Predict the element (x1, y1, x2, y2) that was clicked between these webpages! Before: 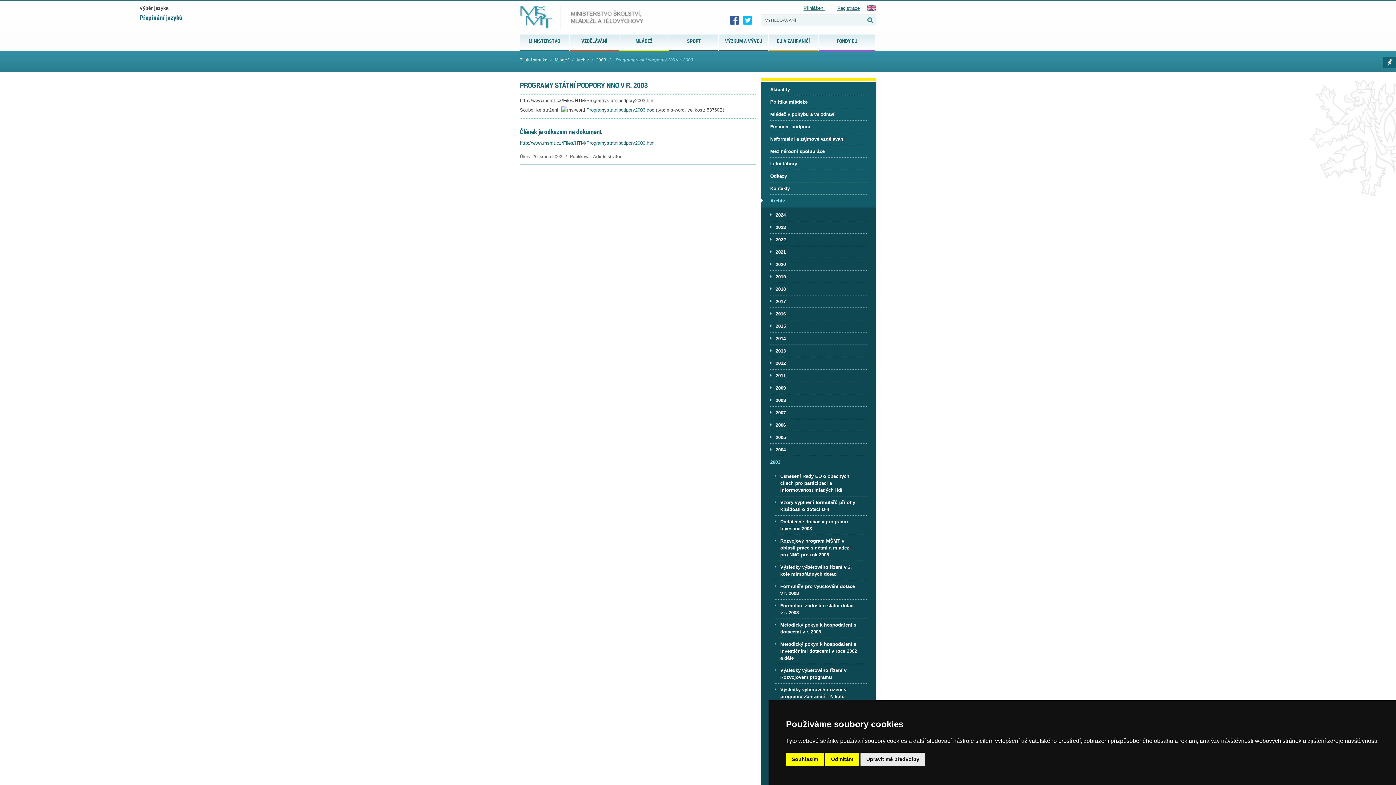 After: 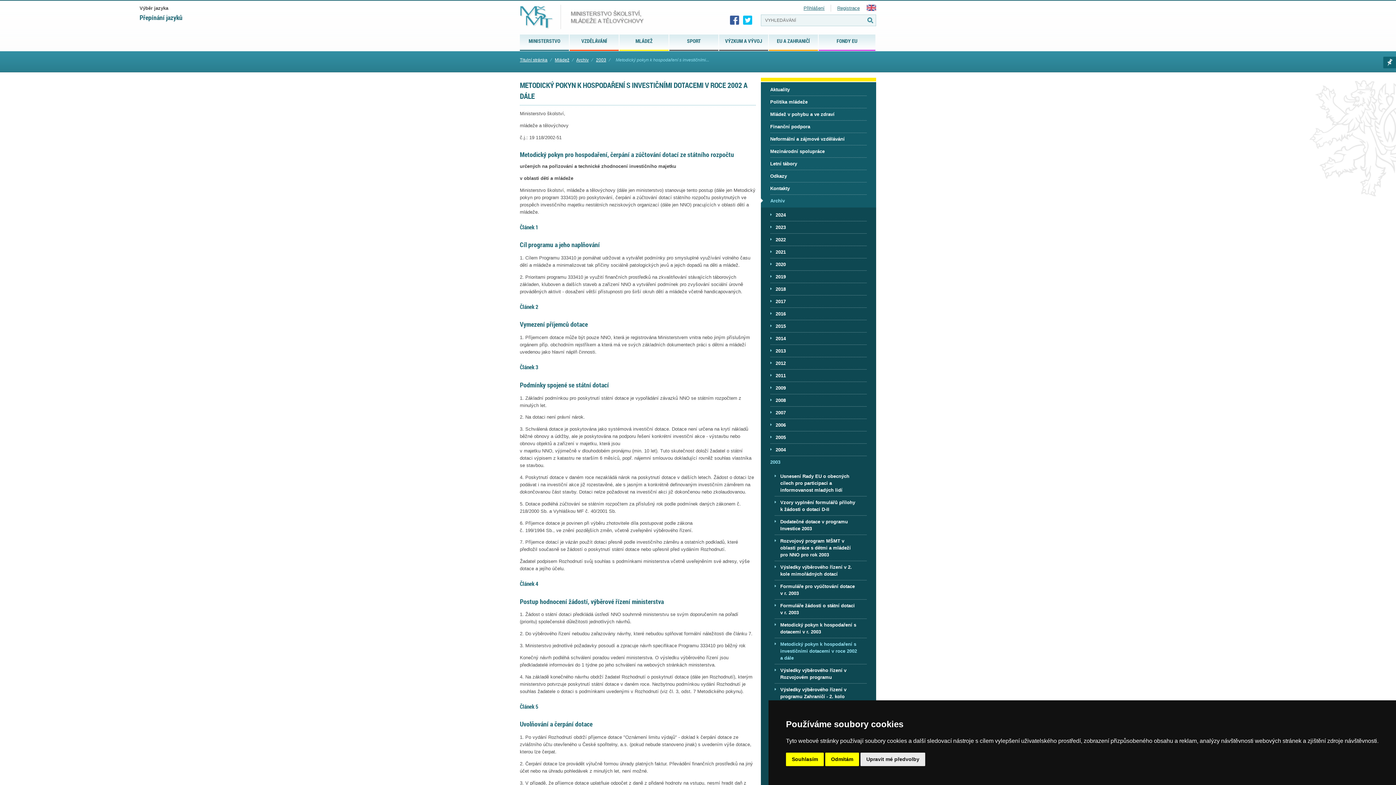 Action: label: Metodický pokyn k hospodaření s investičními dotacemi v roce 2002 a dále bbox: (780, 638, 857, 664)